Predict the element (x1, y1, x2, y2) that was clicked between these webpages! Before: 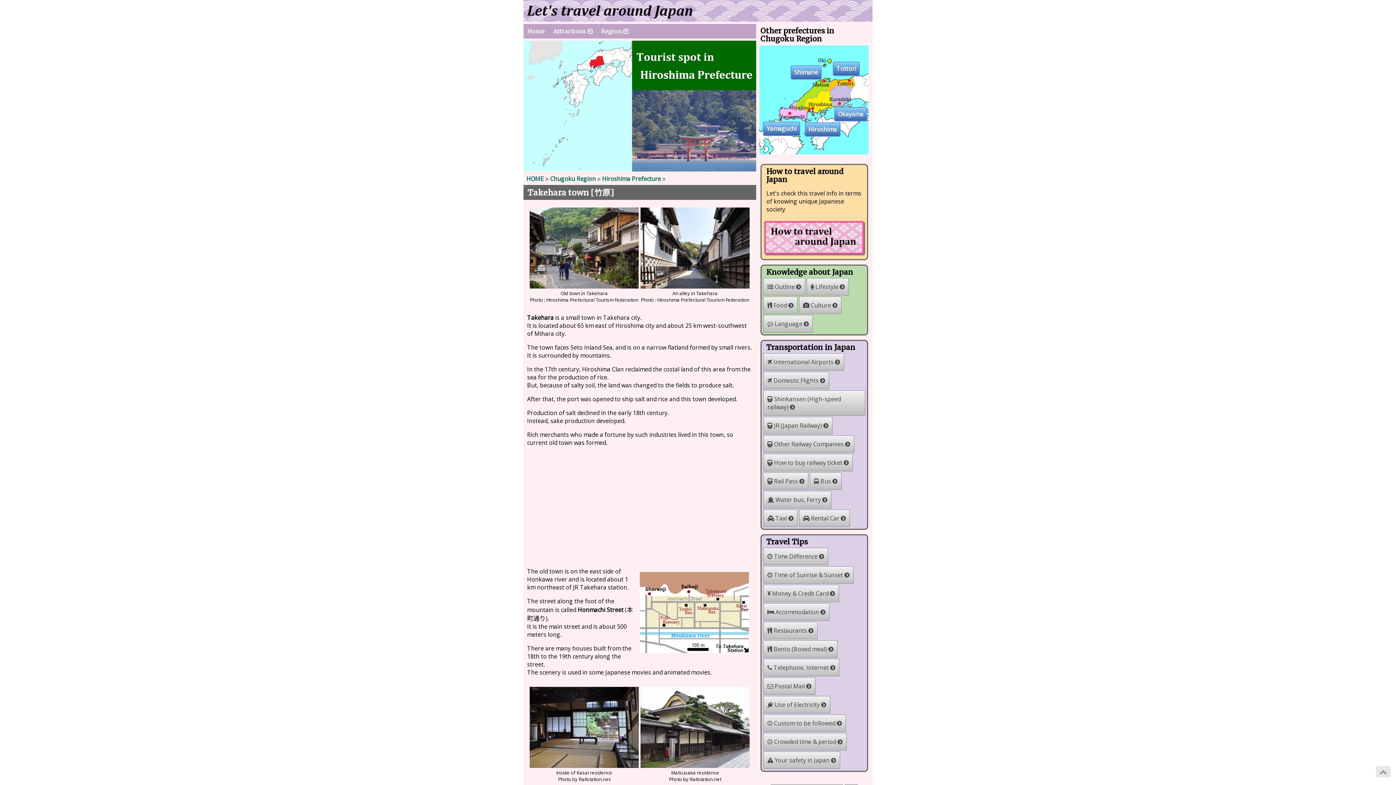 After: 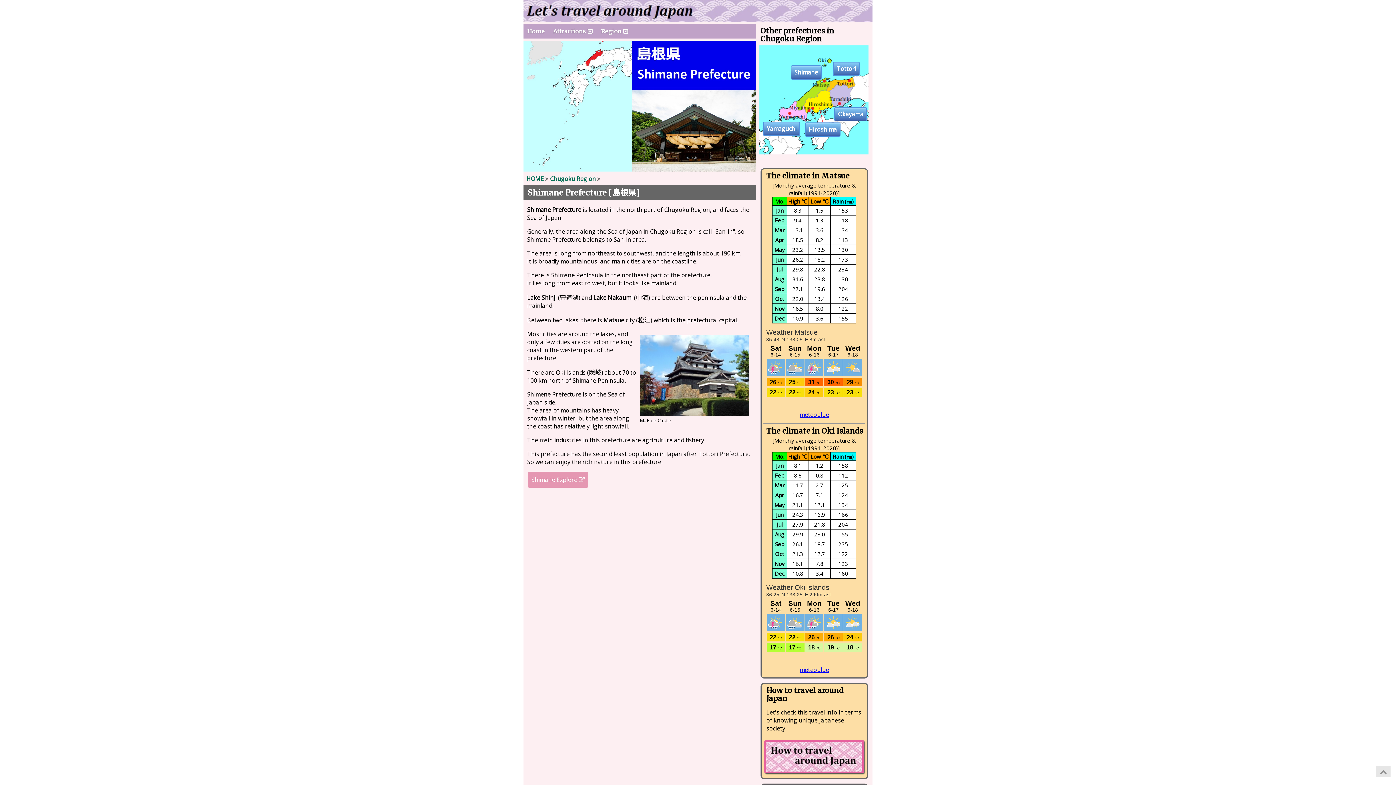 Action: label: Shimane bbox: (791, 65, 821, 79)